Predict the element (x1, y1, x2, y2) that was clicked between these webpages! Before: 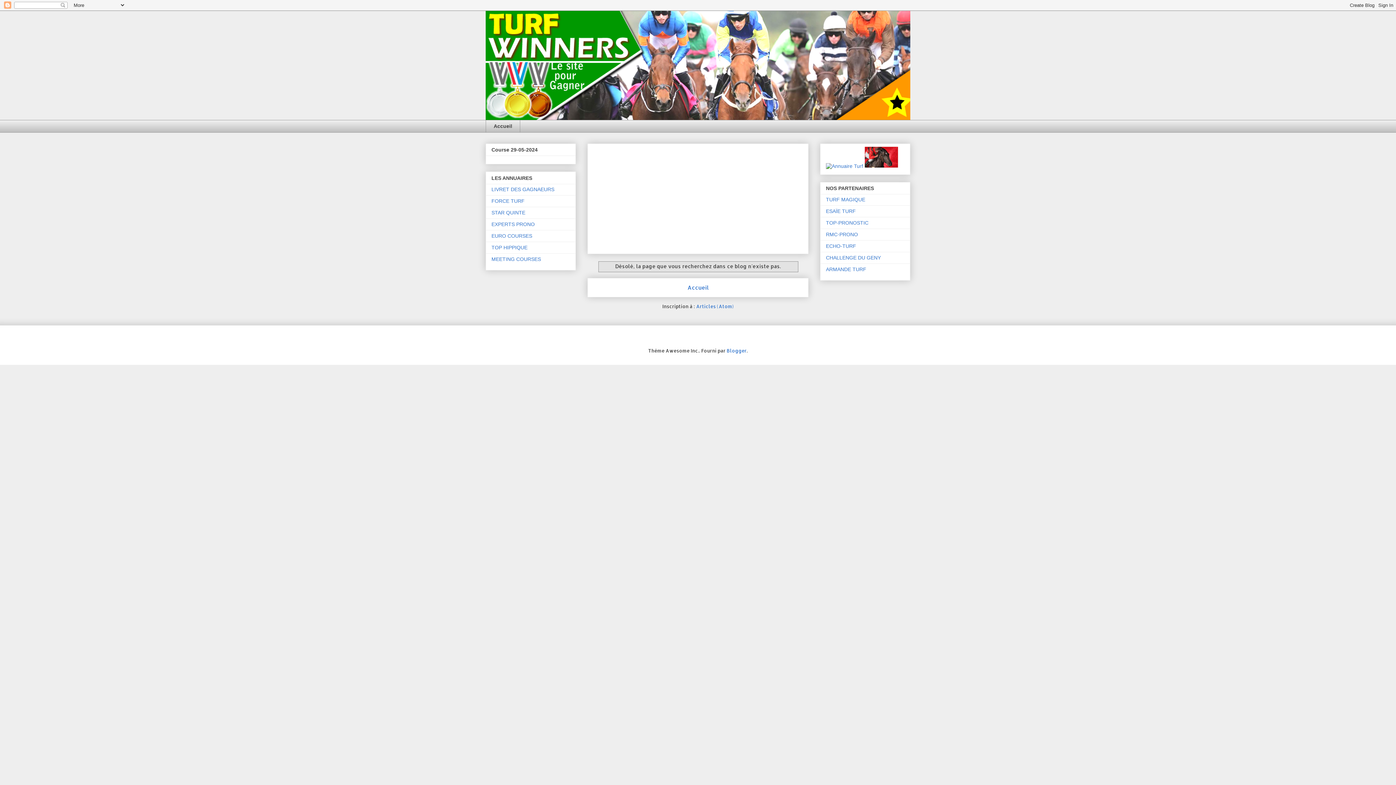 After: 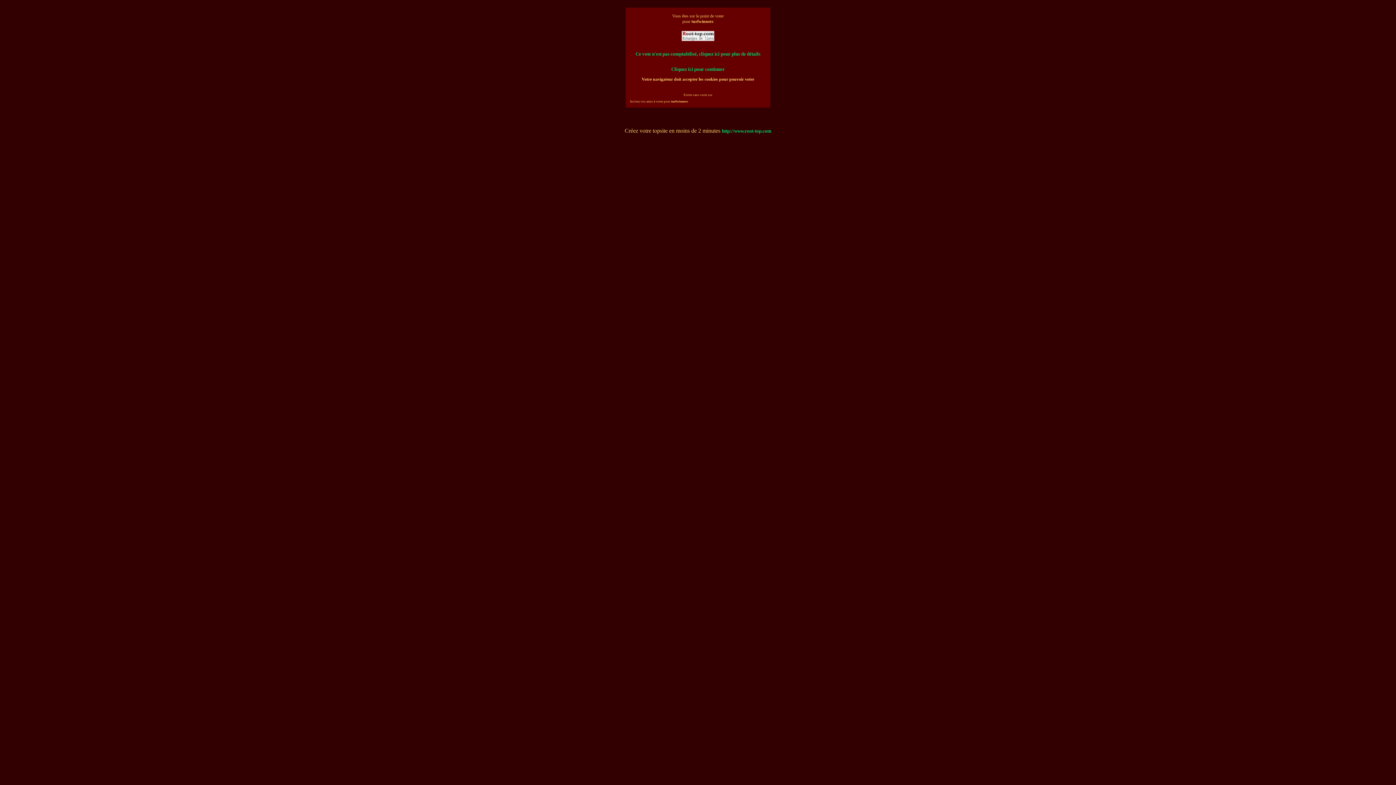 Action: label: EXPERTS PRONO bbox: (491, 221, 534, 227)